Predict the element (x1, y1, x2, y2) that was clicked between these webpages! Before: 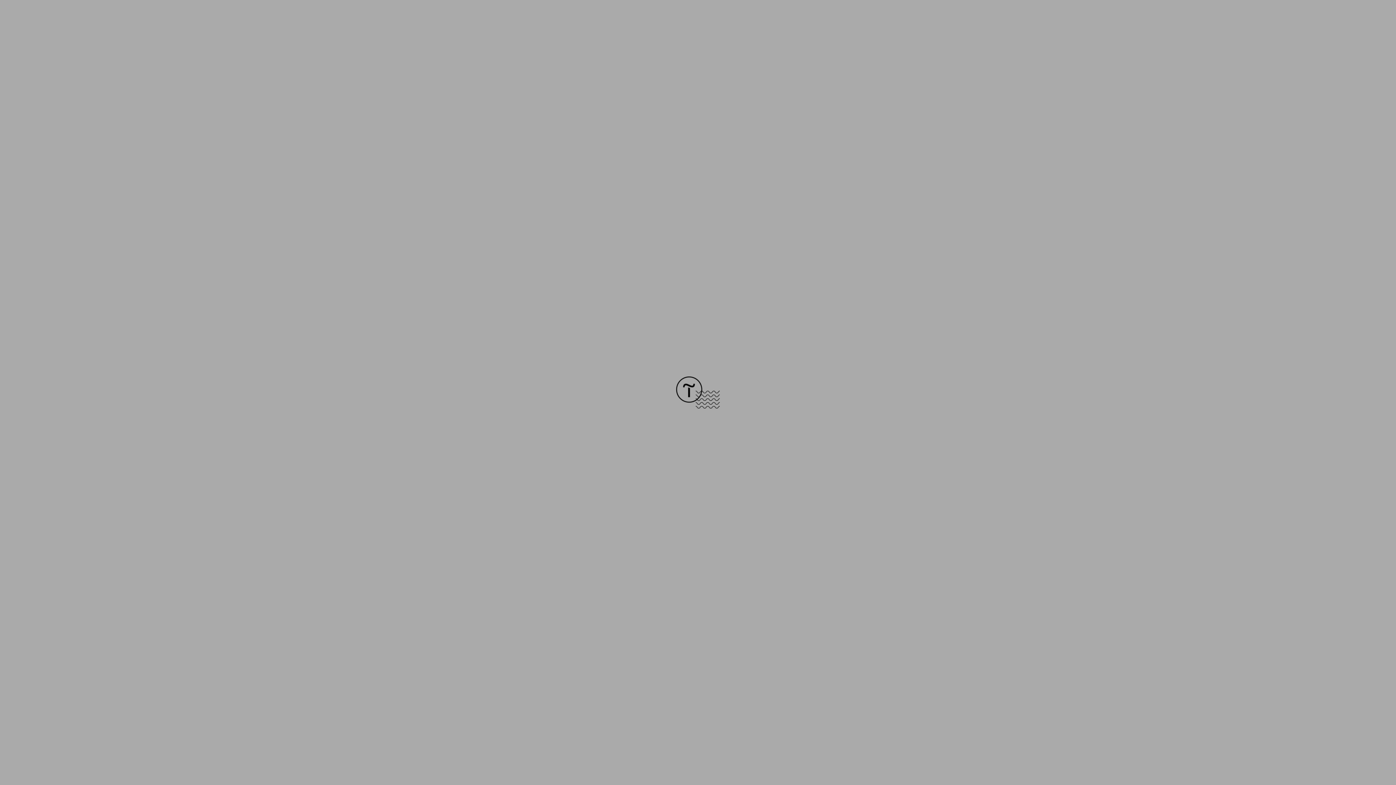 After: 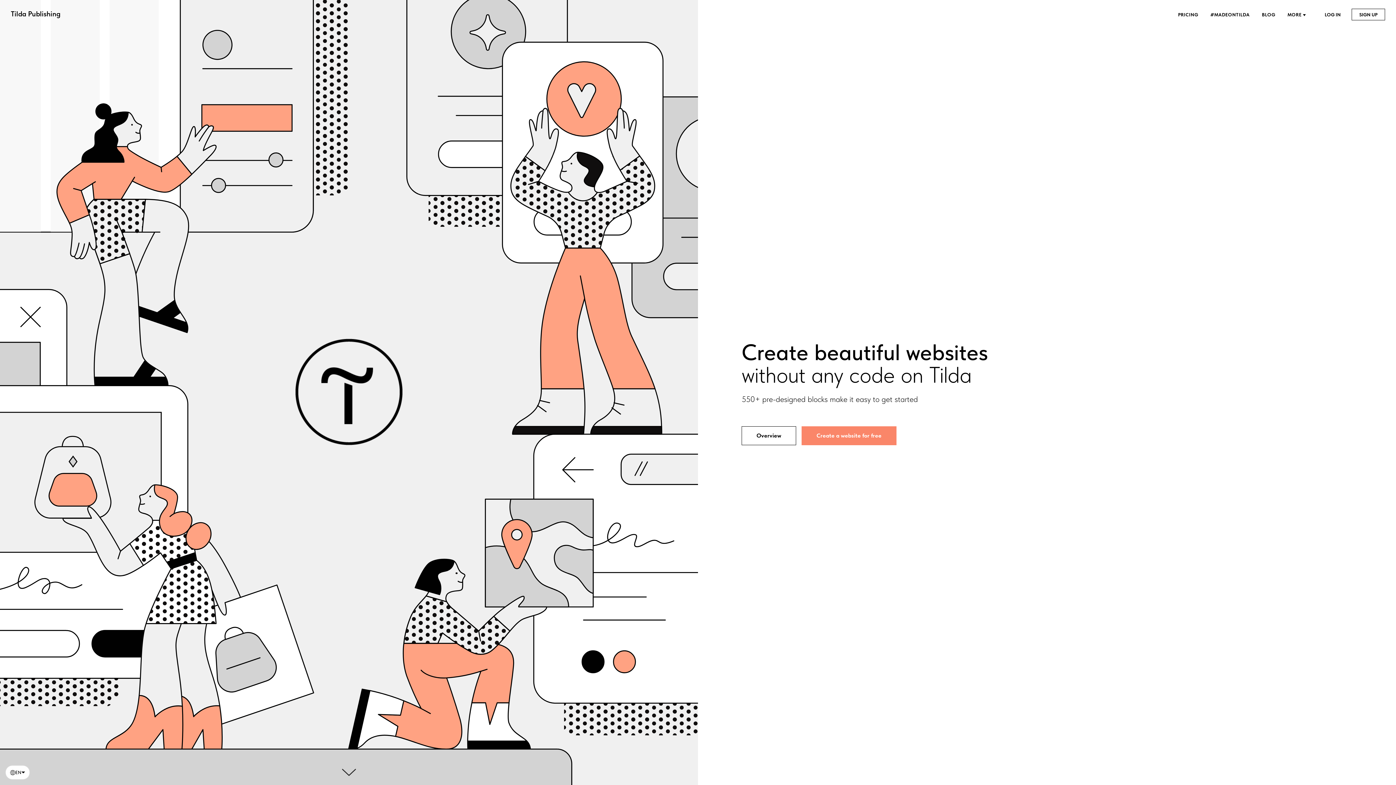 Action: bbox: (676, 403, 720, 409)